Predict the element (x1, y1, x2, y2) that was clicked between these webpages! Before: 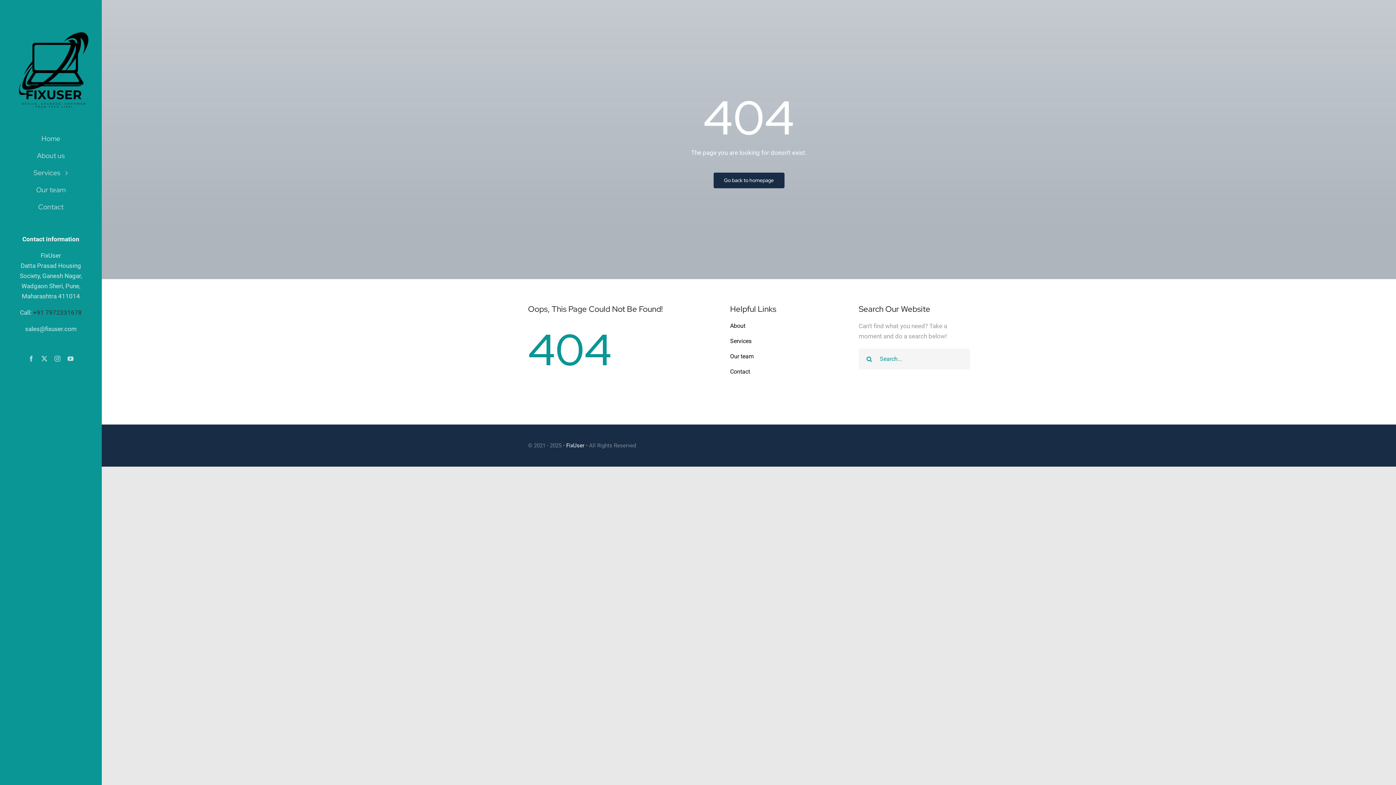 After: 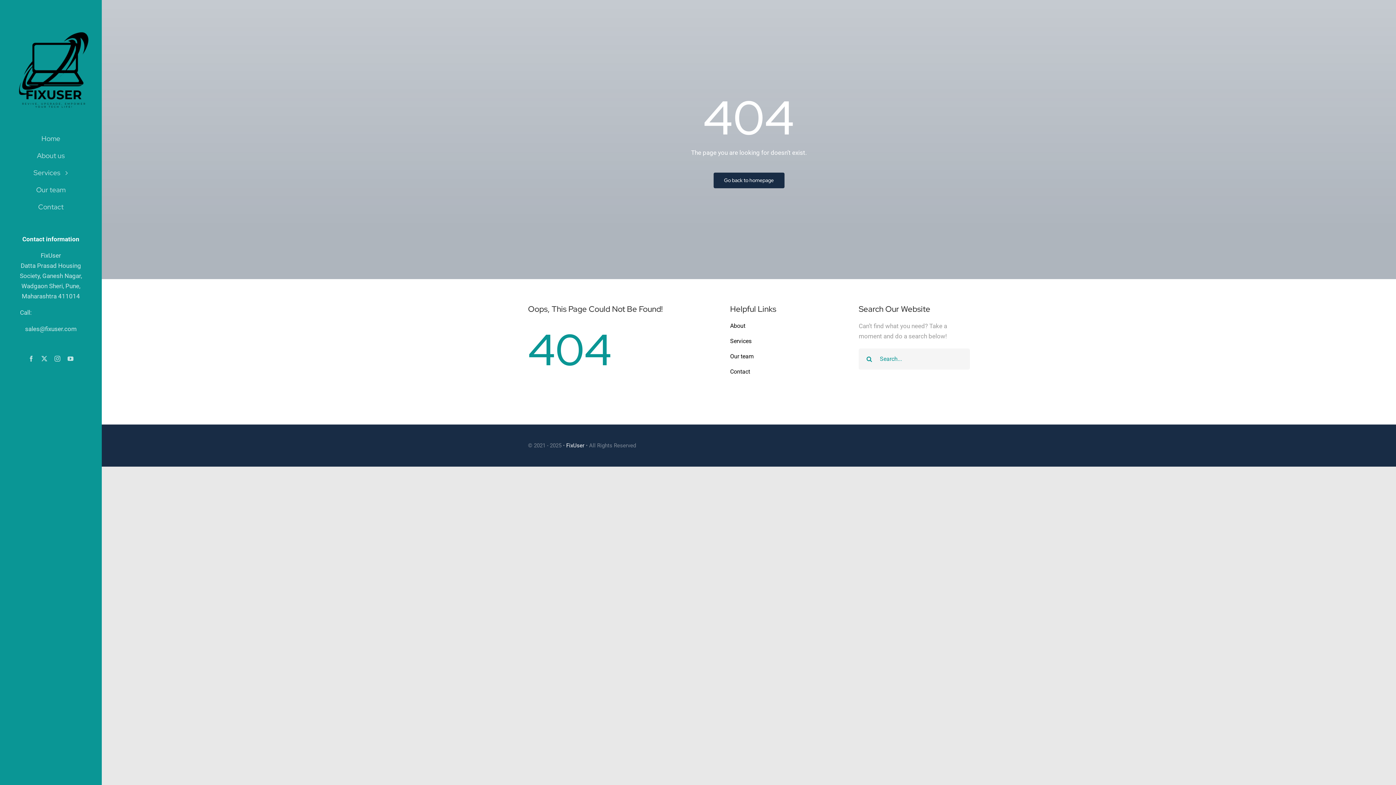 Action: bbox: (33, 309, 81, 316) label: +91 7972331678